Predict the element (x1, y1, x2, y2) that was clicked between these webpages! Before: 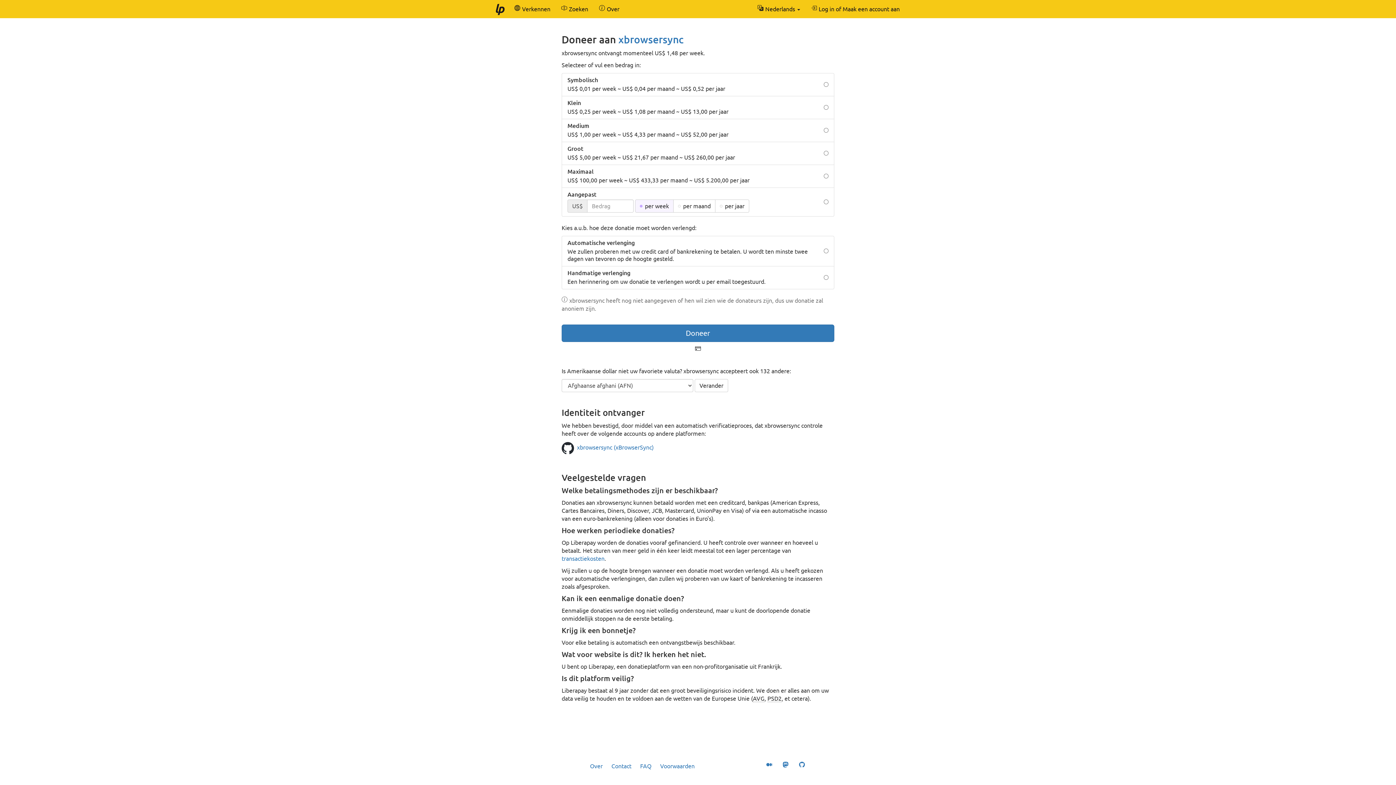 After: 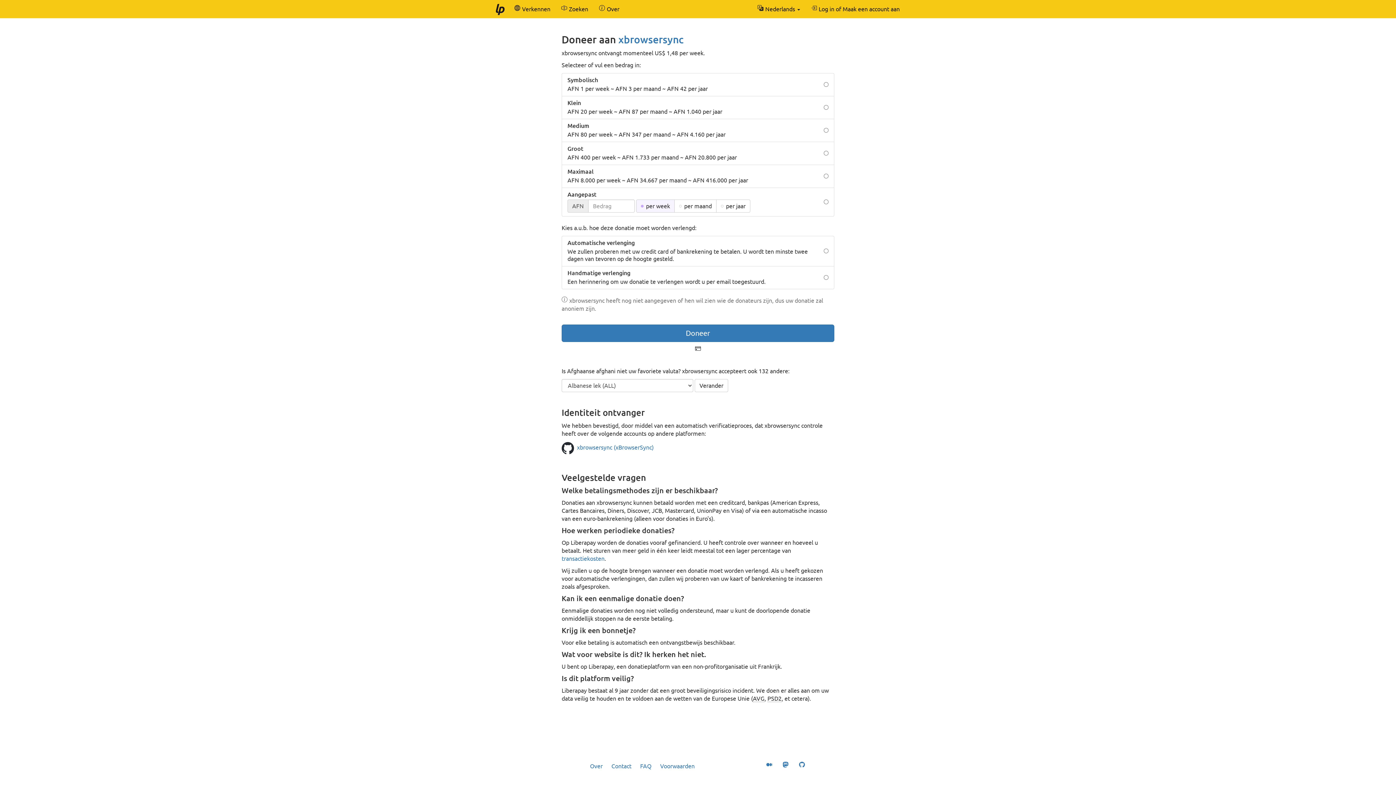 Action: bbox: (694, 379, 728, 392) label: Verander